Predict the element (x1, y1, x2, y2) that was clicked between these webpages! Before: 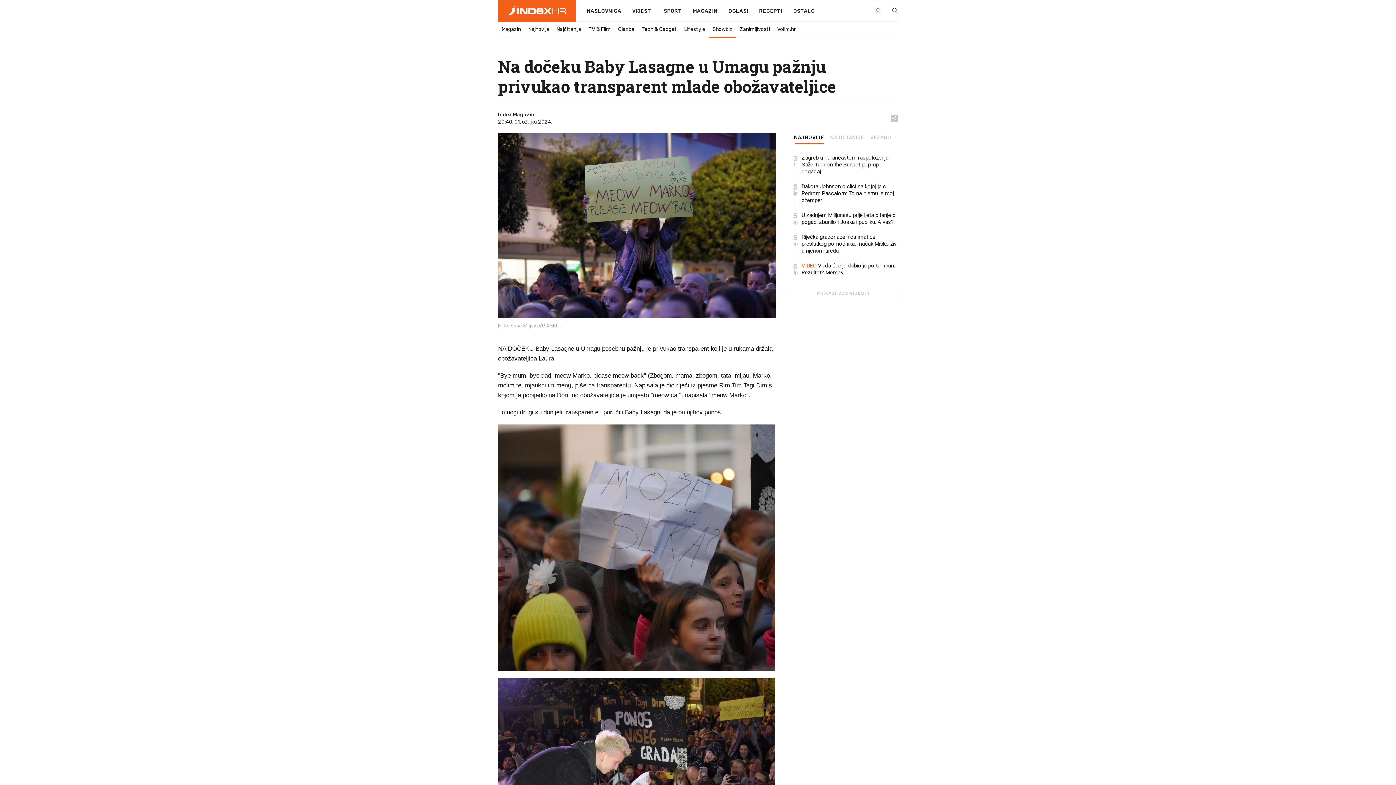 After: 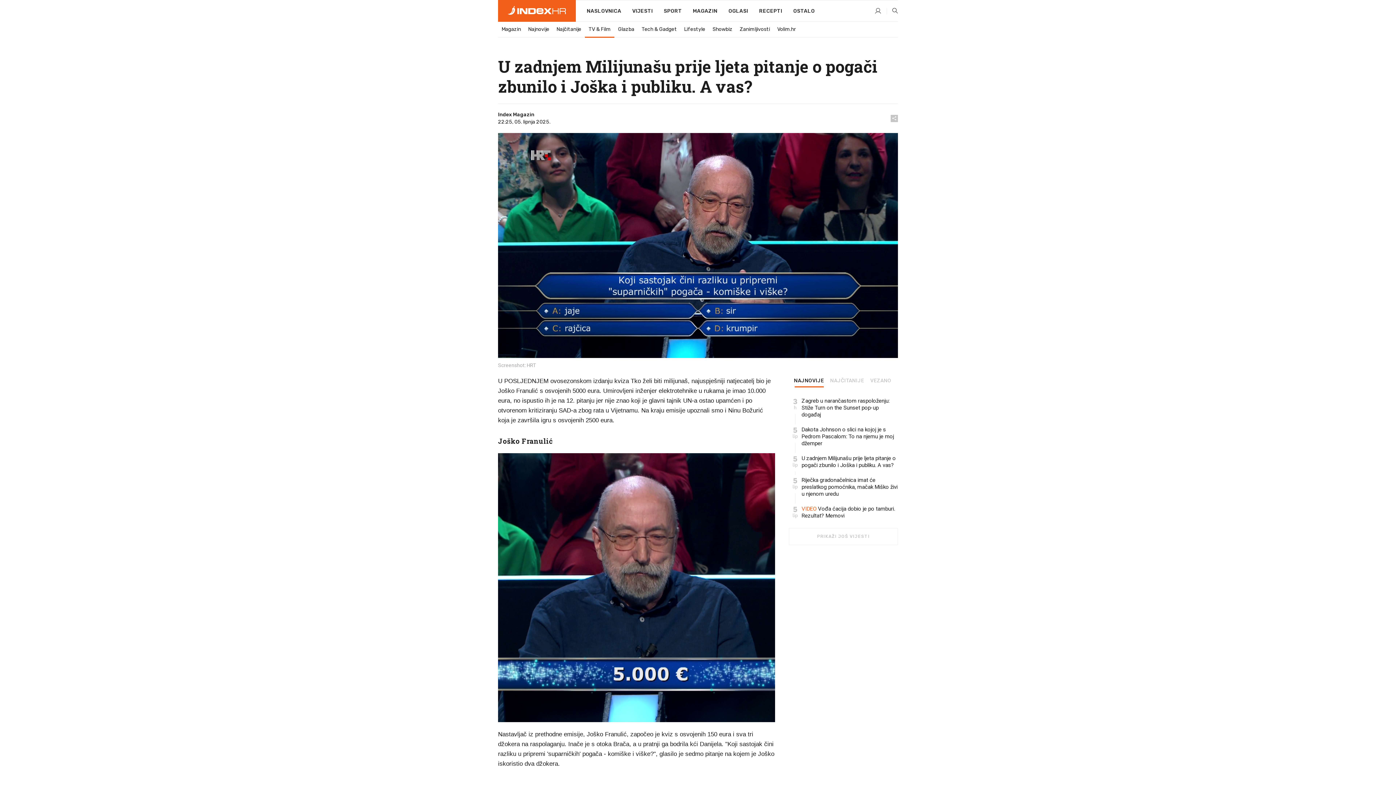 Action: label: U zadnjem Milijunašu prije ljeta pitanje o pogači zbunilo i Joška i publiku. A vas? bbox: (801, 212, 898, 225)